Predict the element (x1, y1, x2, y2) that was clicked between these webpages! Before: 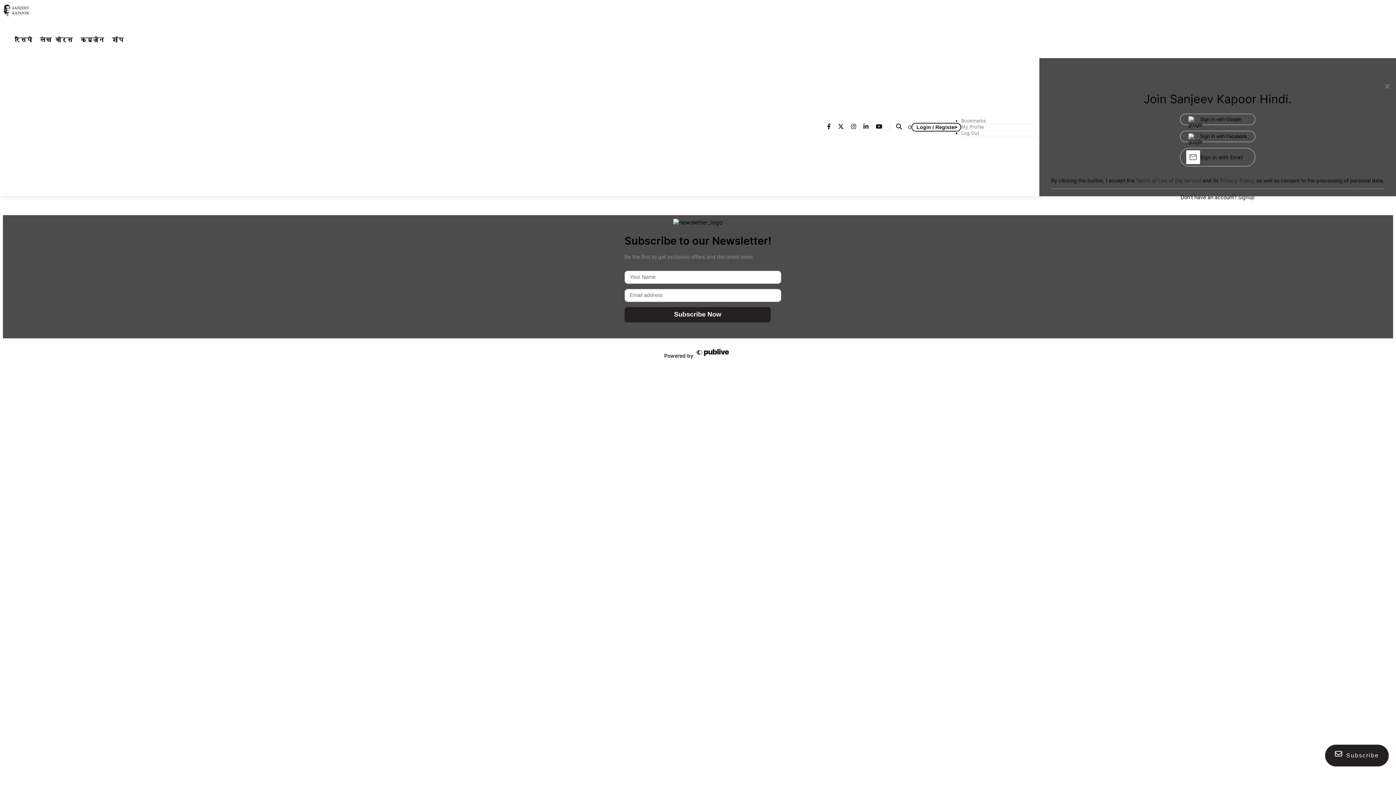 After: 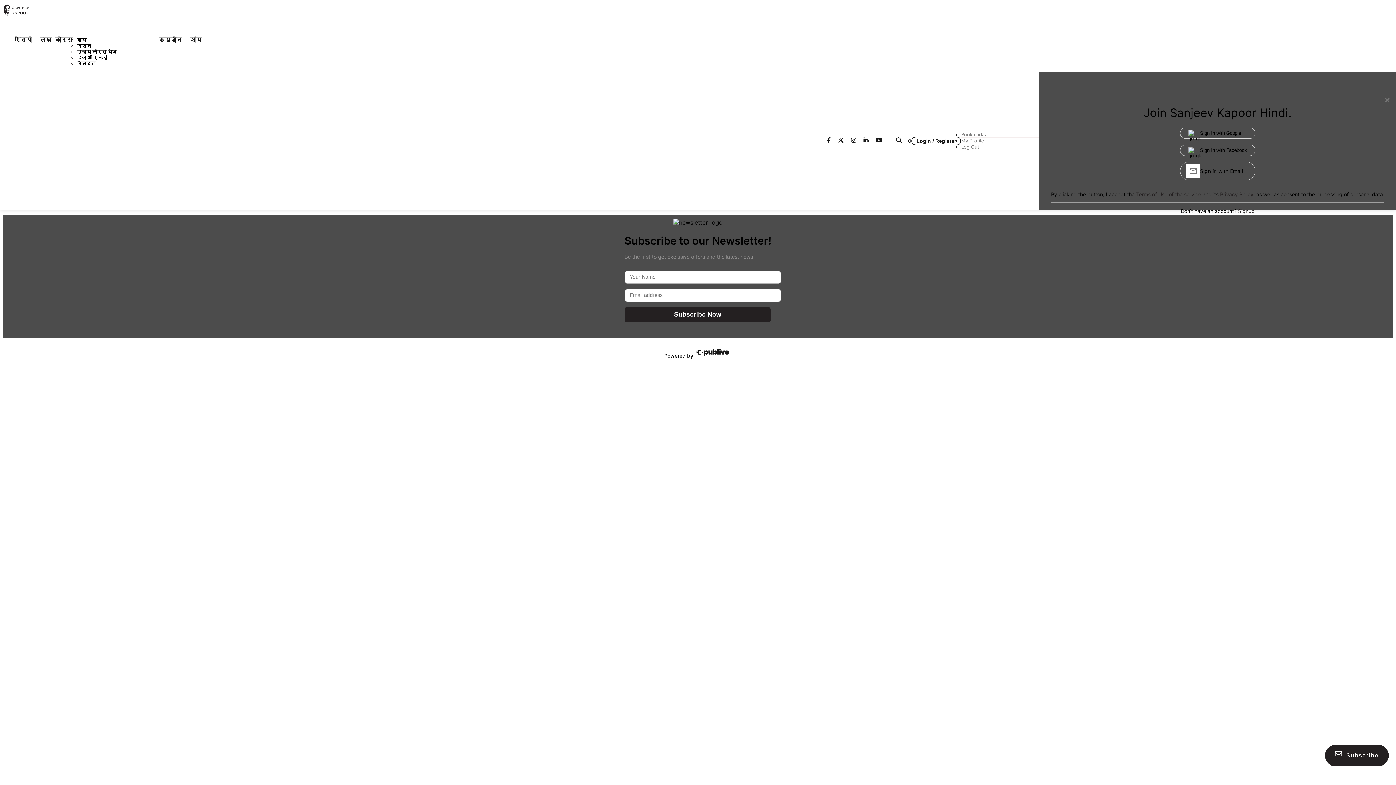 Action: bbox: (72, 41, 77, 41)